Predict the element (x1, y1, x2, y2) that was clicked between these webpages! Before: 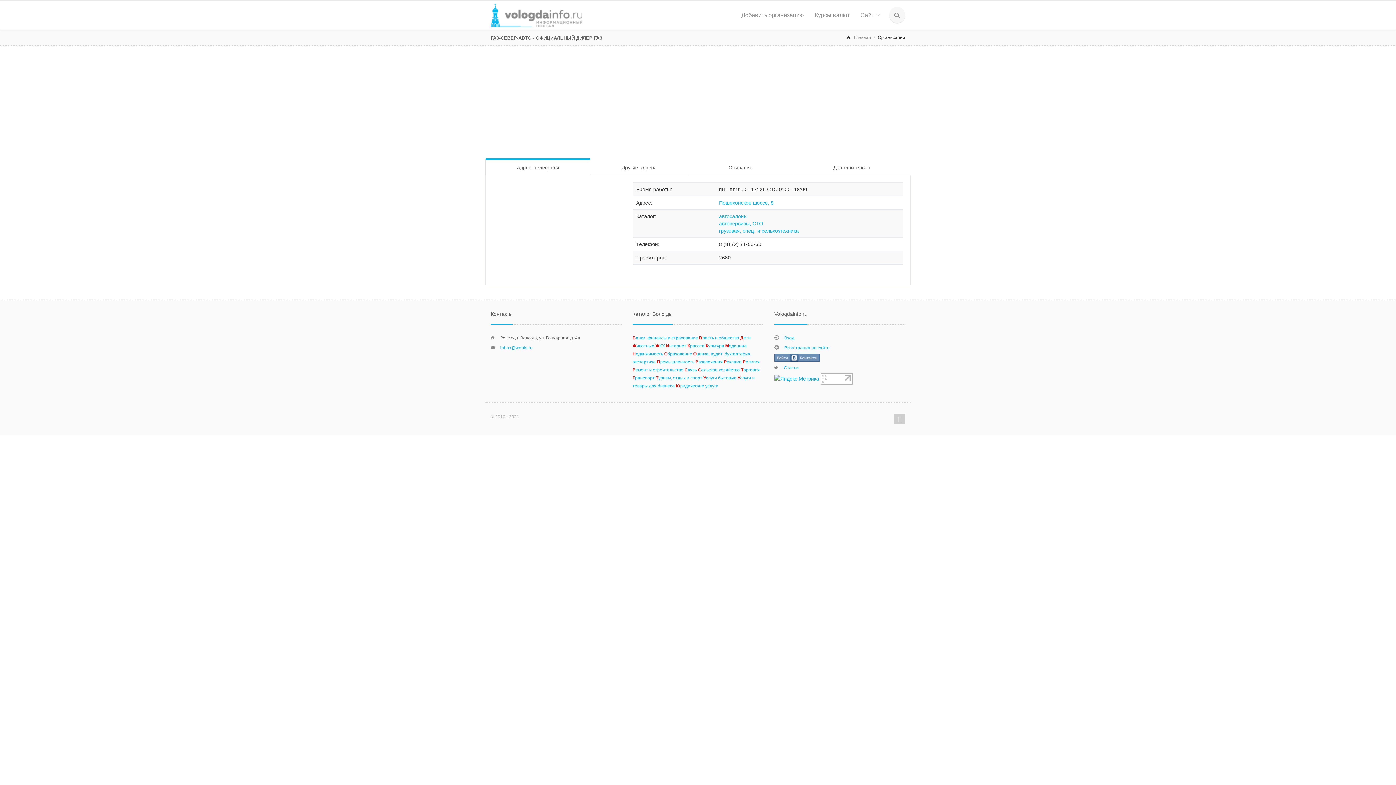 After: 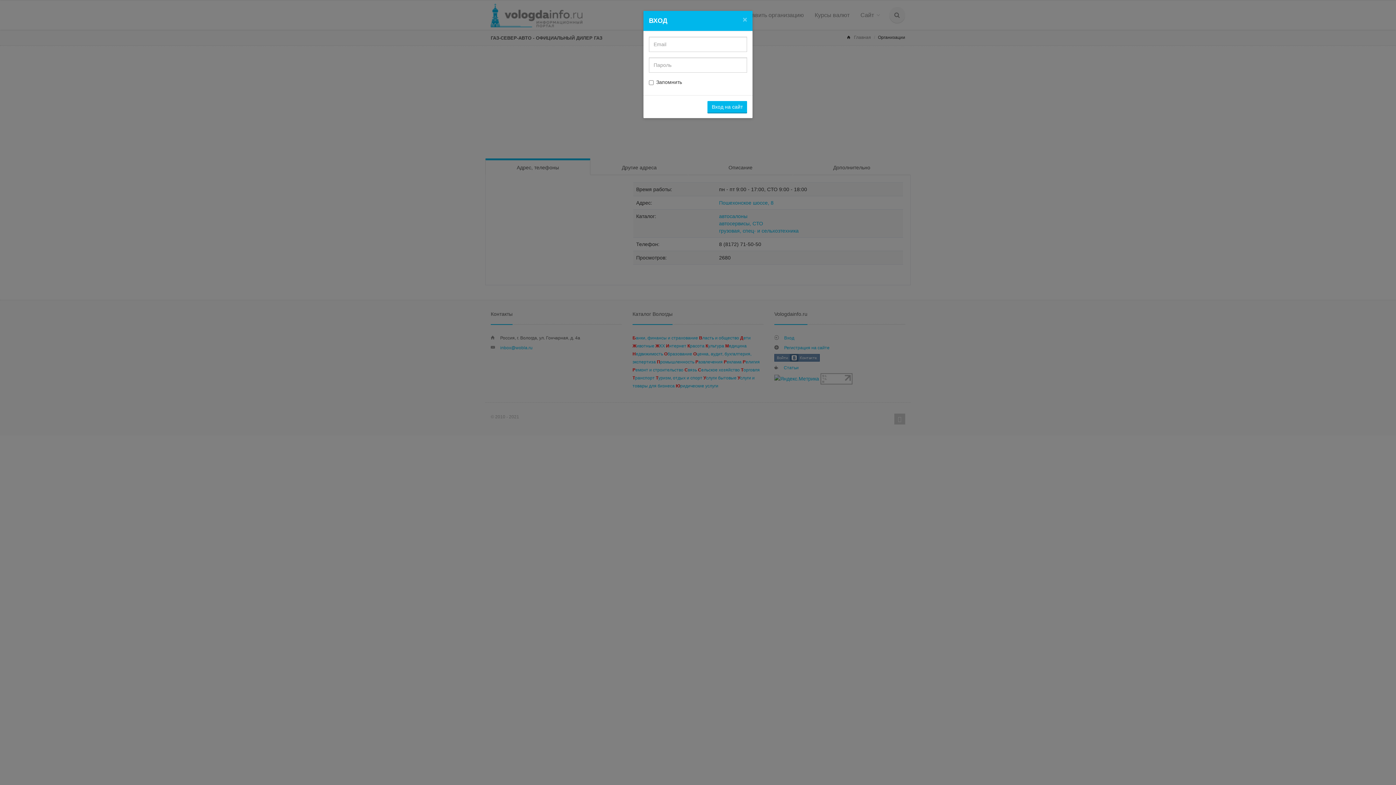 Action: label: Вход bbox: (784, 335, 794, 340)